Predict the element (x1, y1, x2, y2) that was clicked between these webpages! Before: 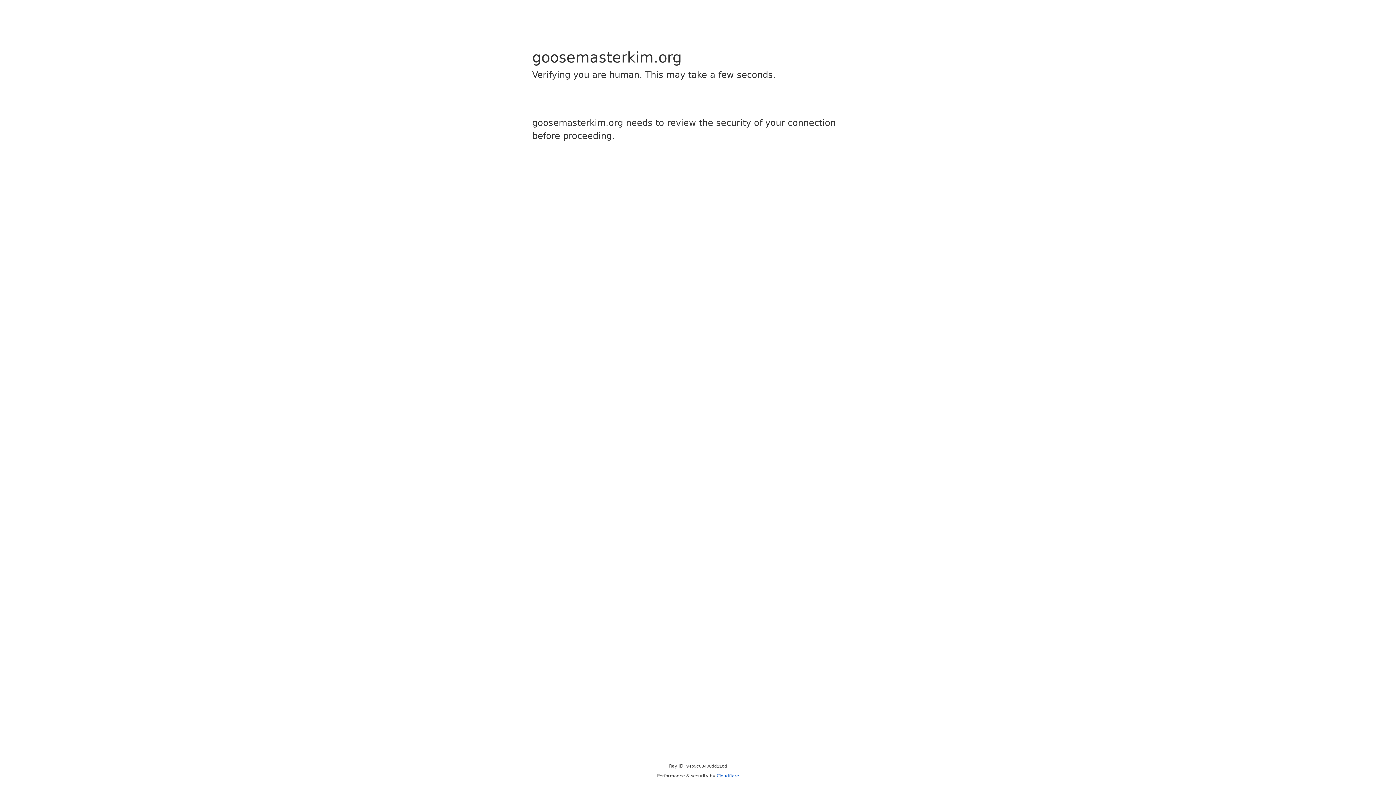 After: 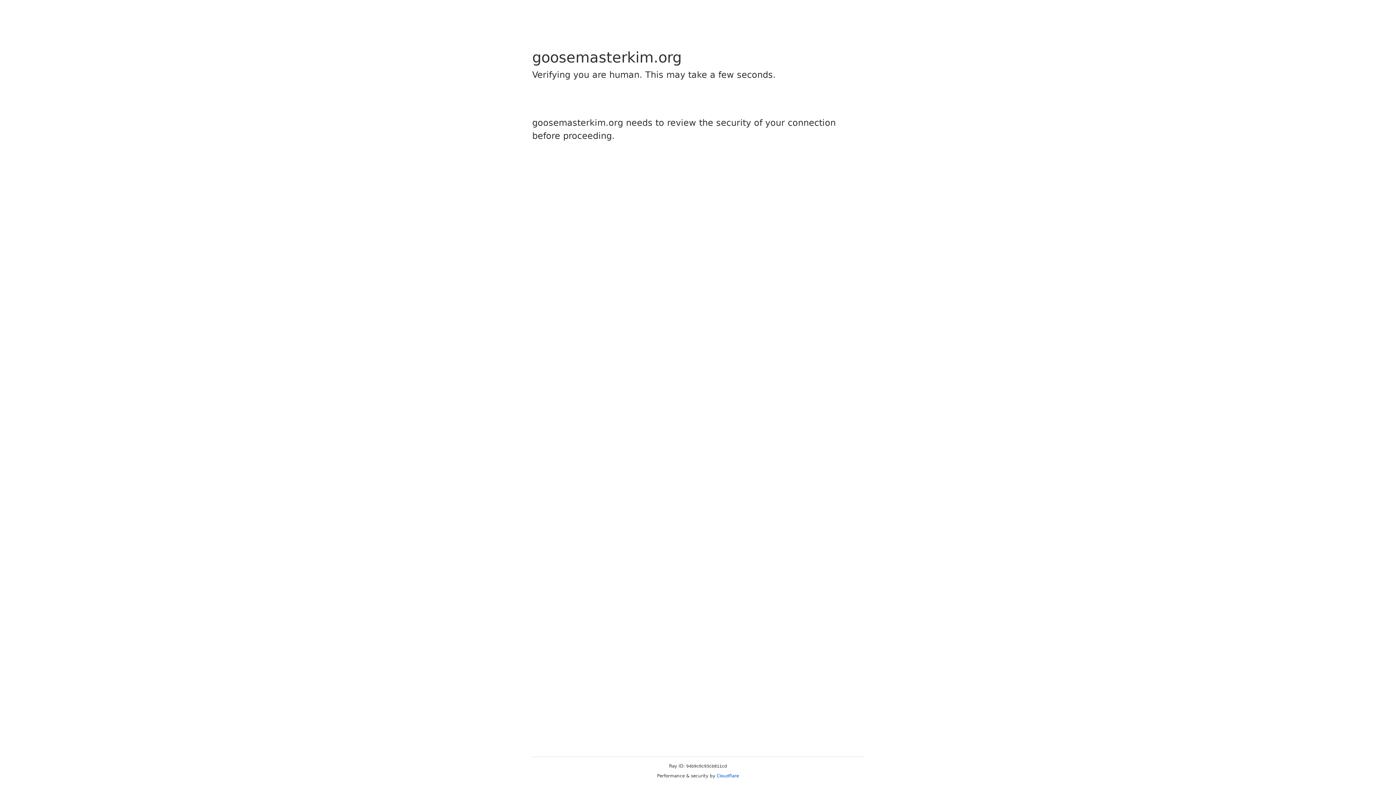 Action: bbox: (716, 773, 739, 778) label: Cloudflare